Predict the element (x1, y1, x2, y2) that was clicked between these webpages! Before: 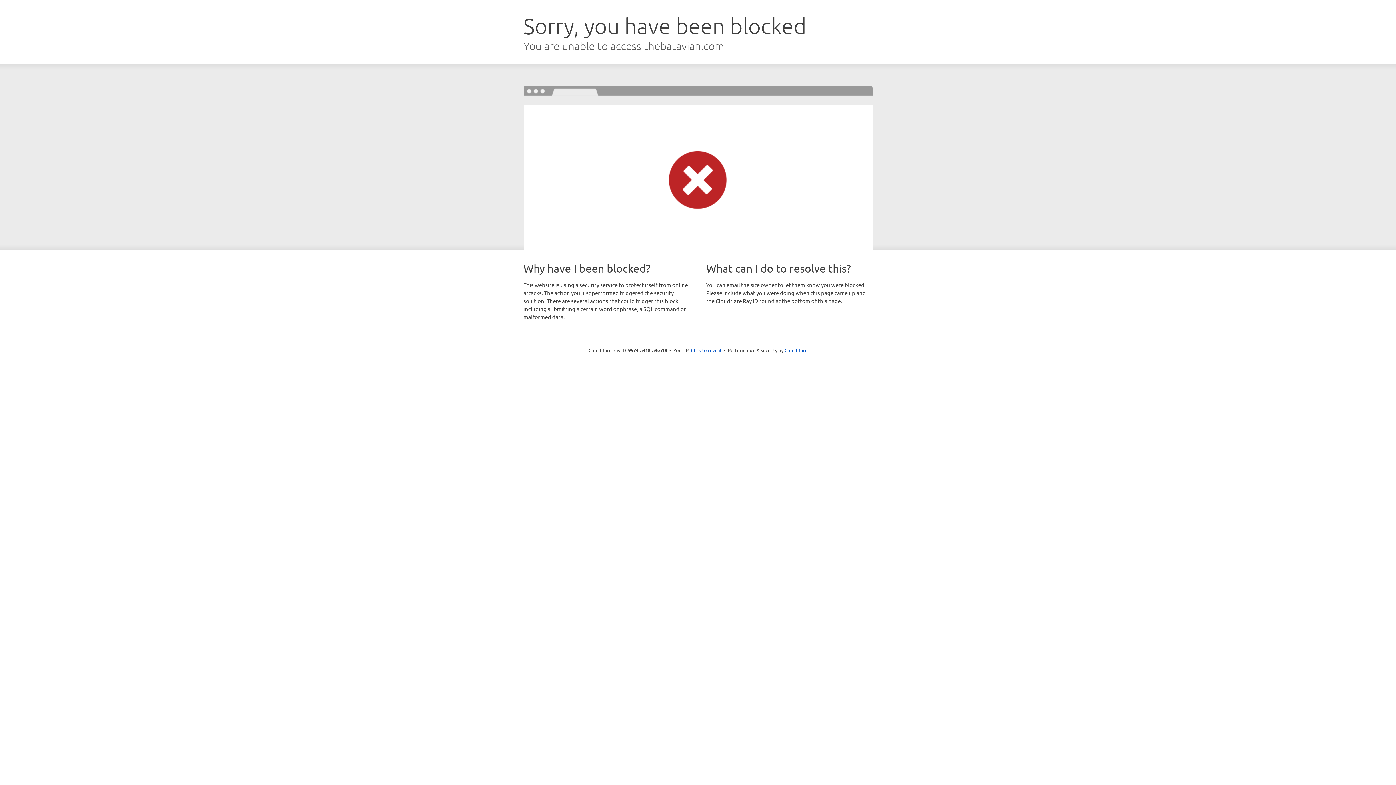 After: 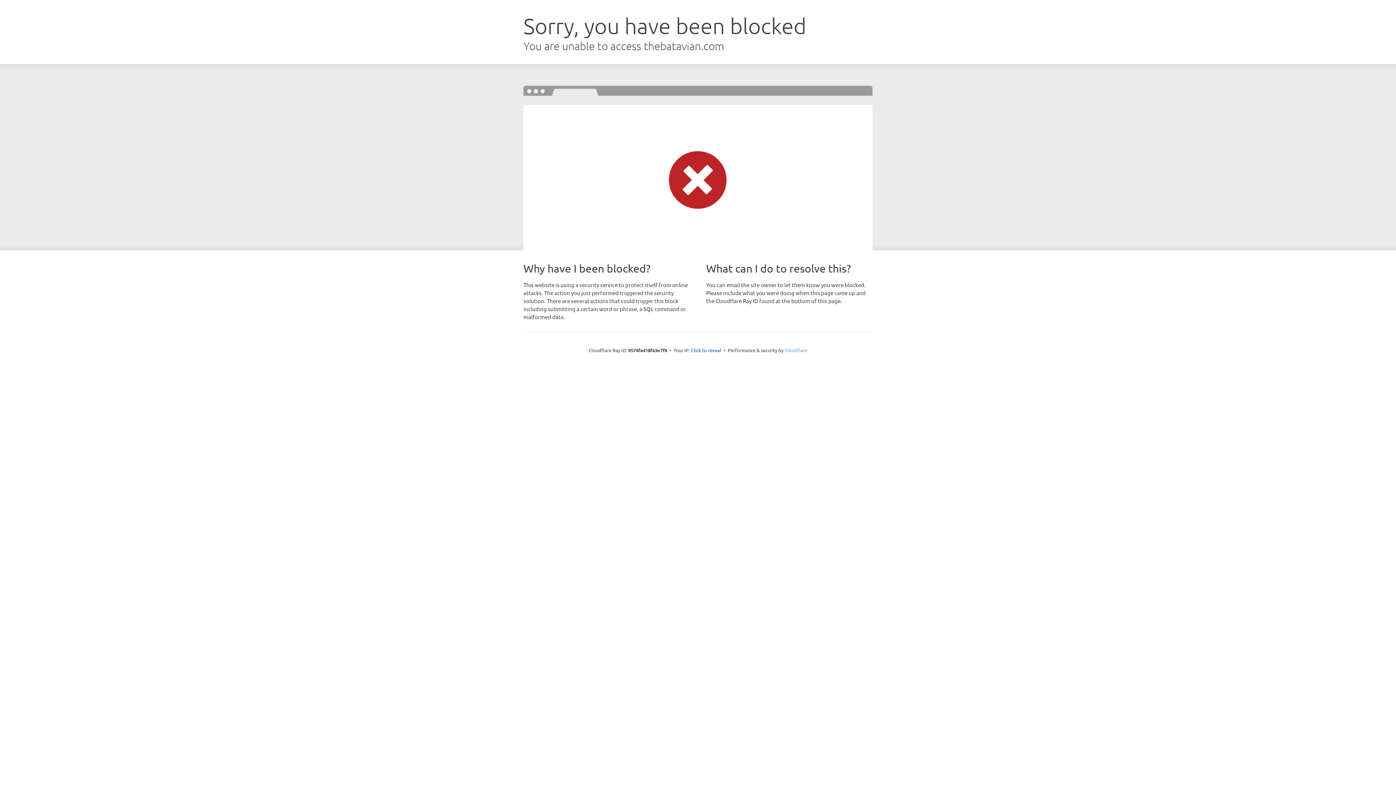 Action: label: Cloudflare bbox: (784, 347, 807, 353)